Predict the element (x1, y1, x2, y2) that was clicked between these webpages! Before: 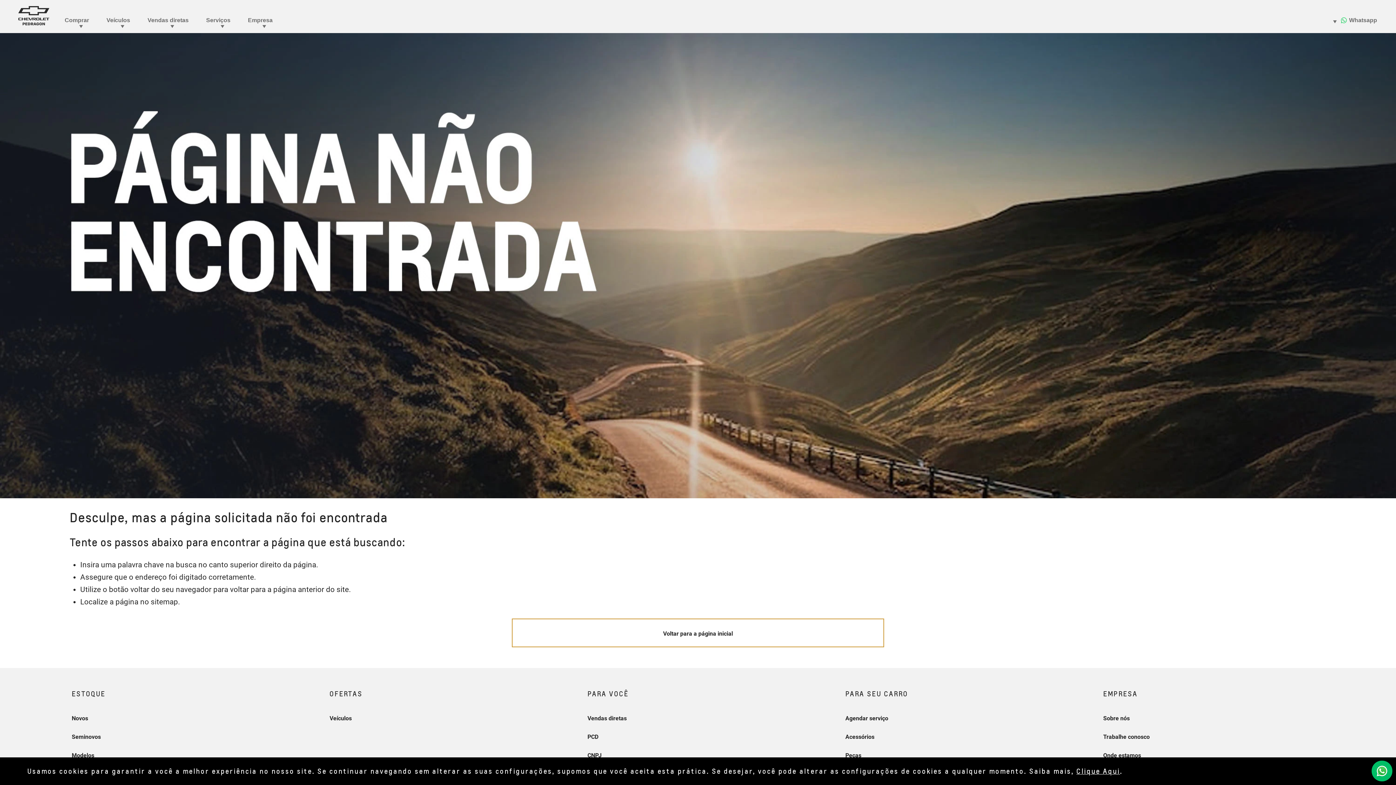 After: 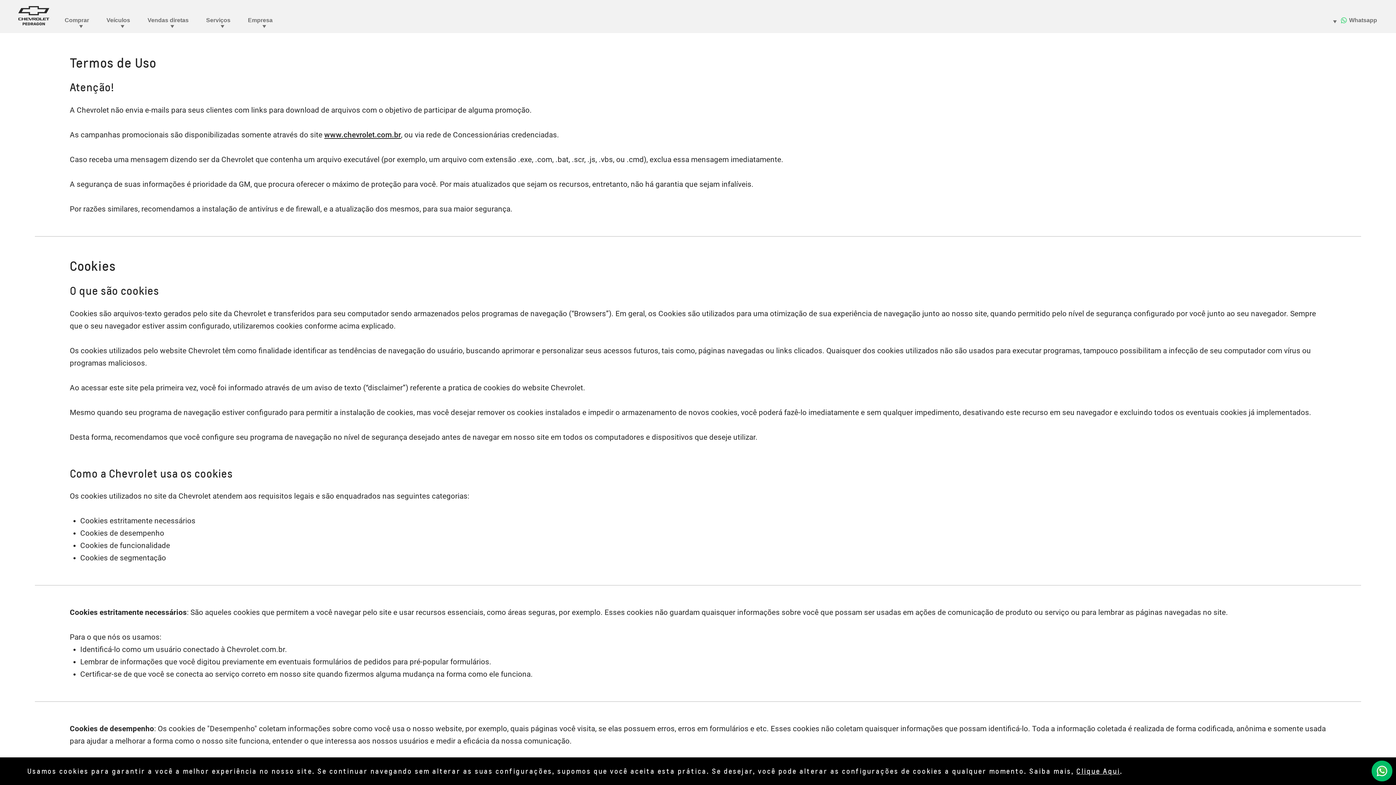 Action: label: Clique Aqui bbox: (1076, 767, 1120, 775)